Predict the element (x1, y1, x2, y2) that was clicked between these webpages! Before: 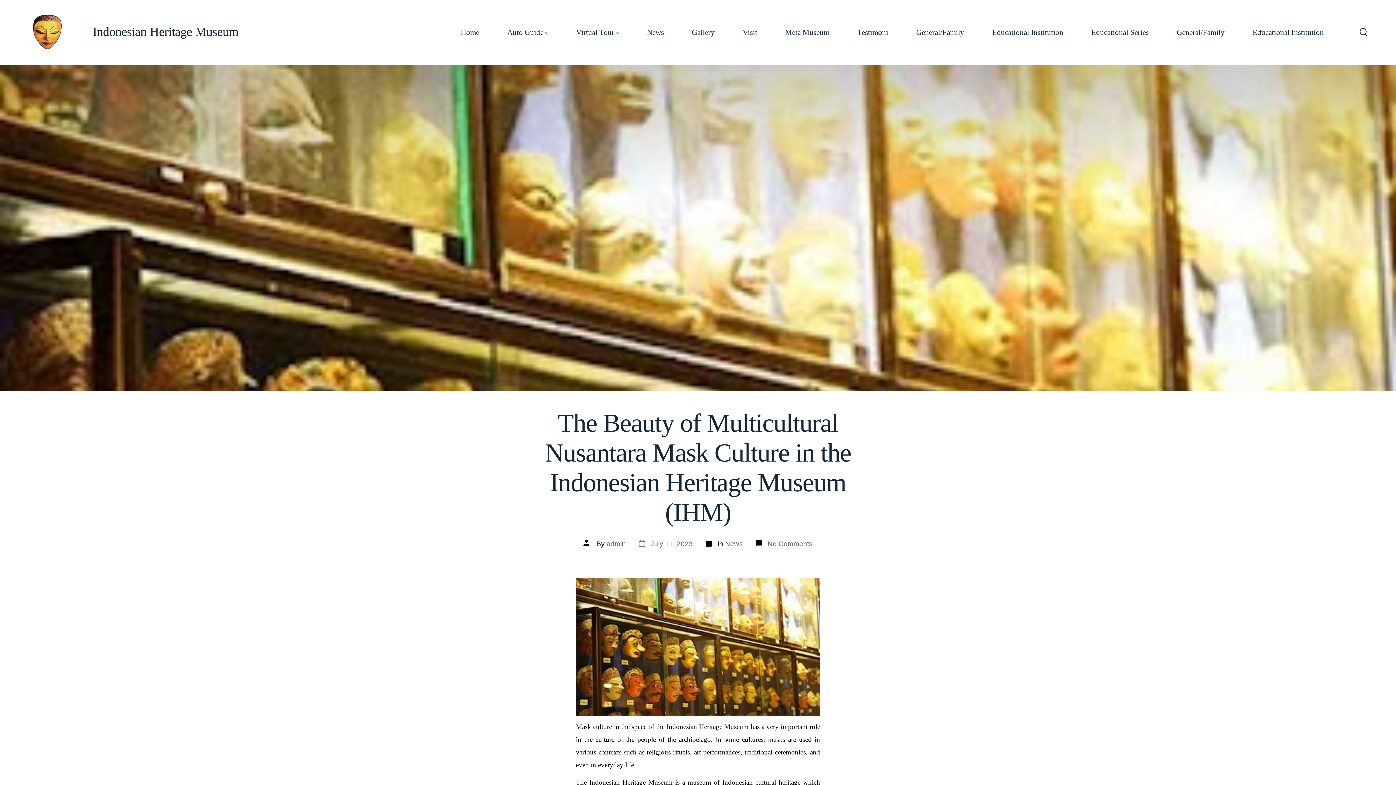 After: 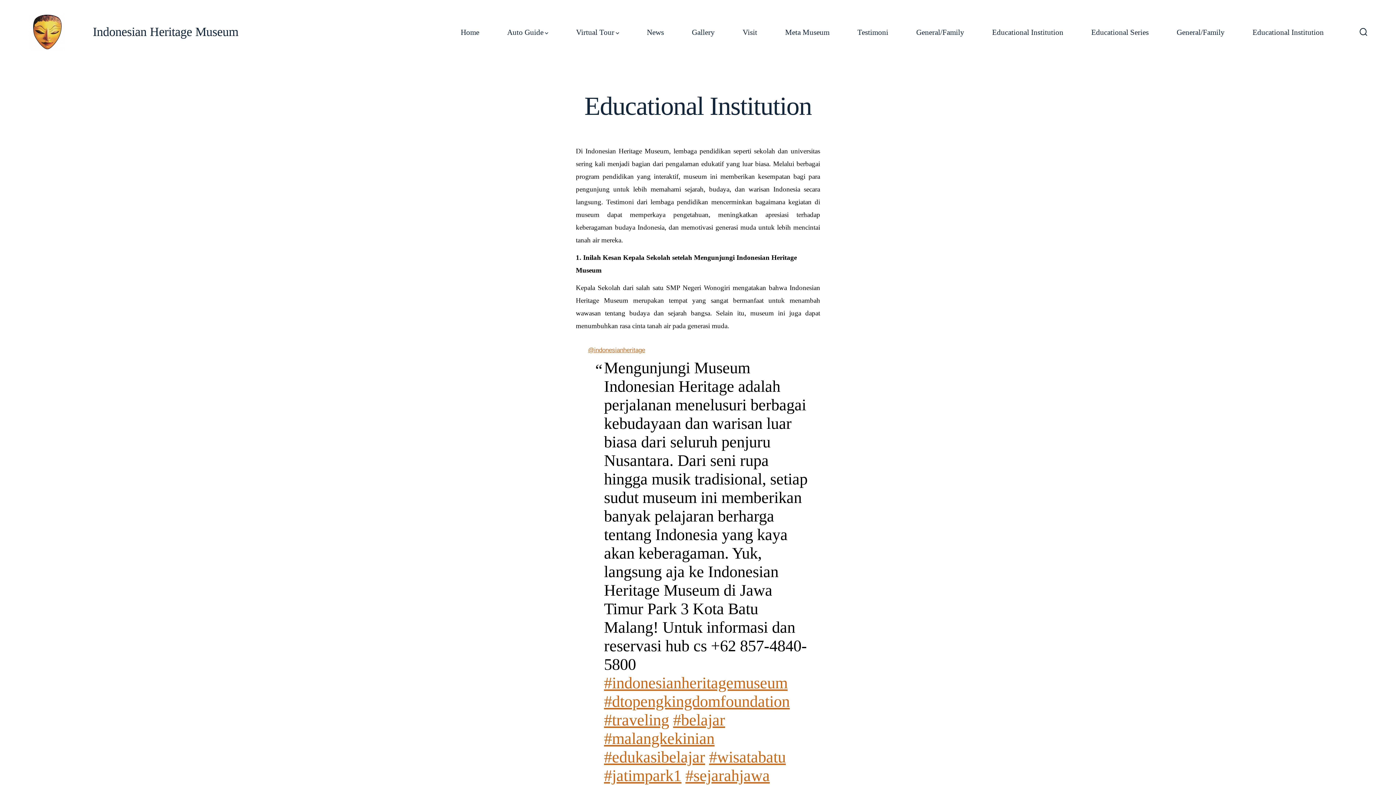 Action: label: Educational Institution bbox: (992, 25, 1063, 39)